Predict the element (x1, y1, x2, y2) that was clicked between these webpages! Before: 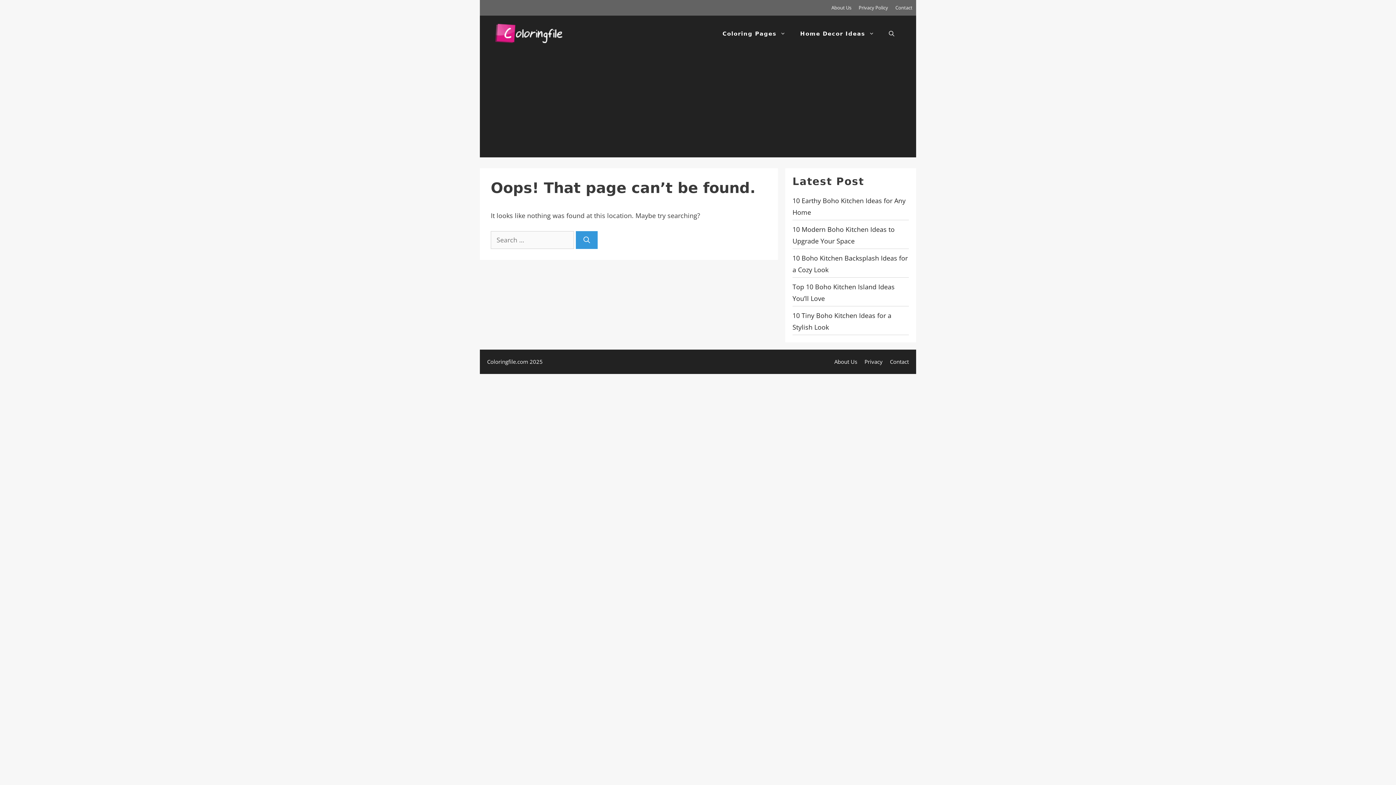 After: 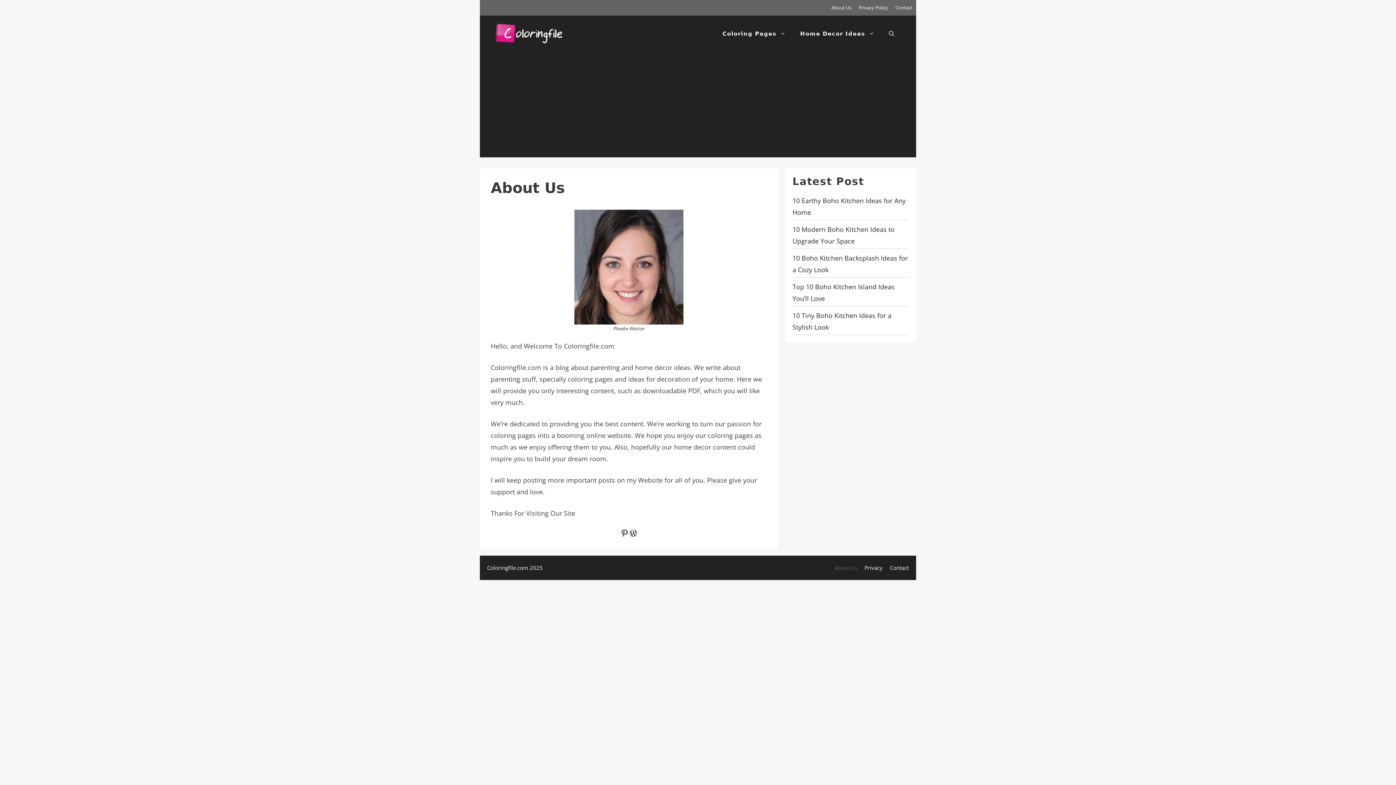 Action: bbox: (831, 4, 851, 10) label: About Us